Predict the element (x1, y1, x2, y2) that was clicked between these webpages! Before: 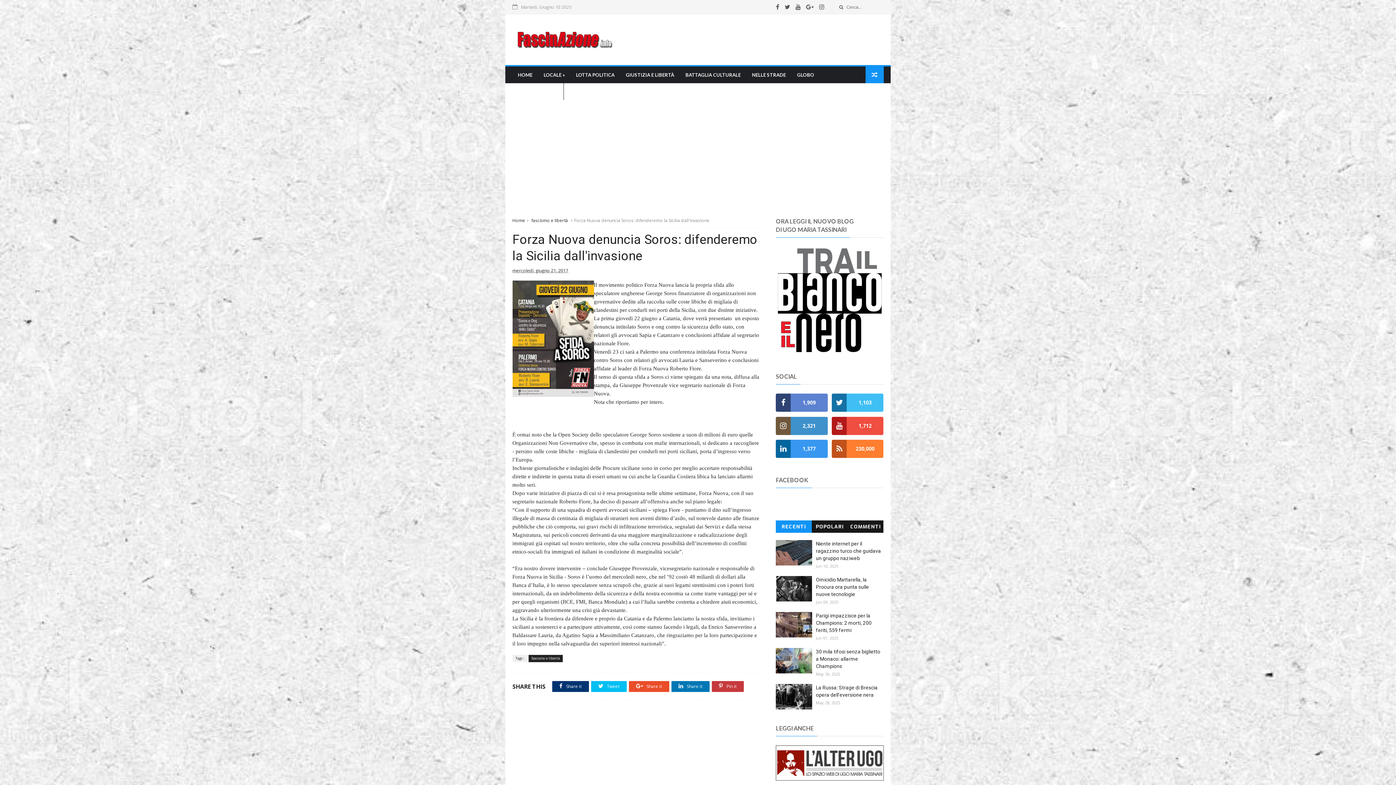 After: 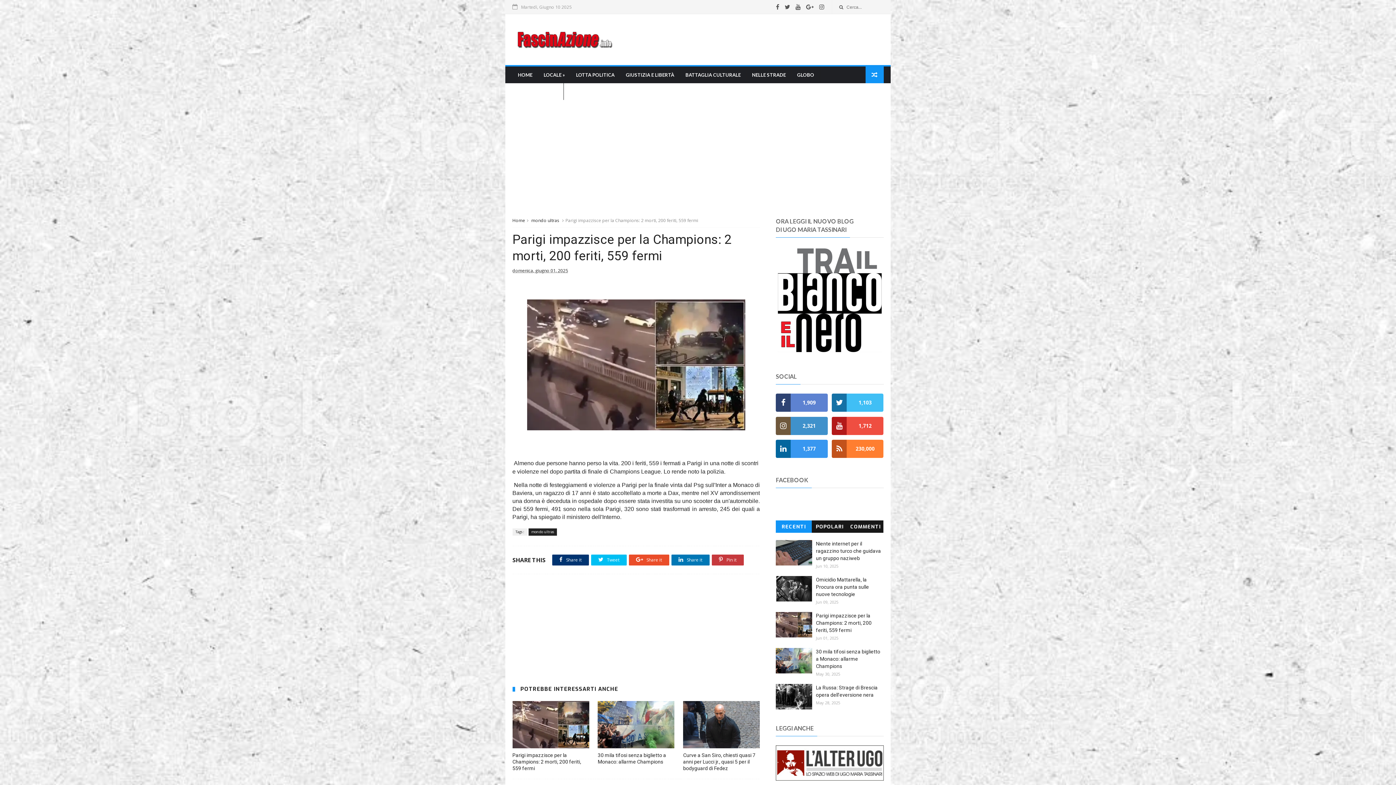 Action: bbox: (776, 612, 812, 637)